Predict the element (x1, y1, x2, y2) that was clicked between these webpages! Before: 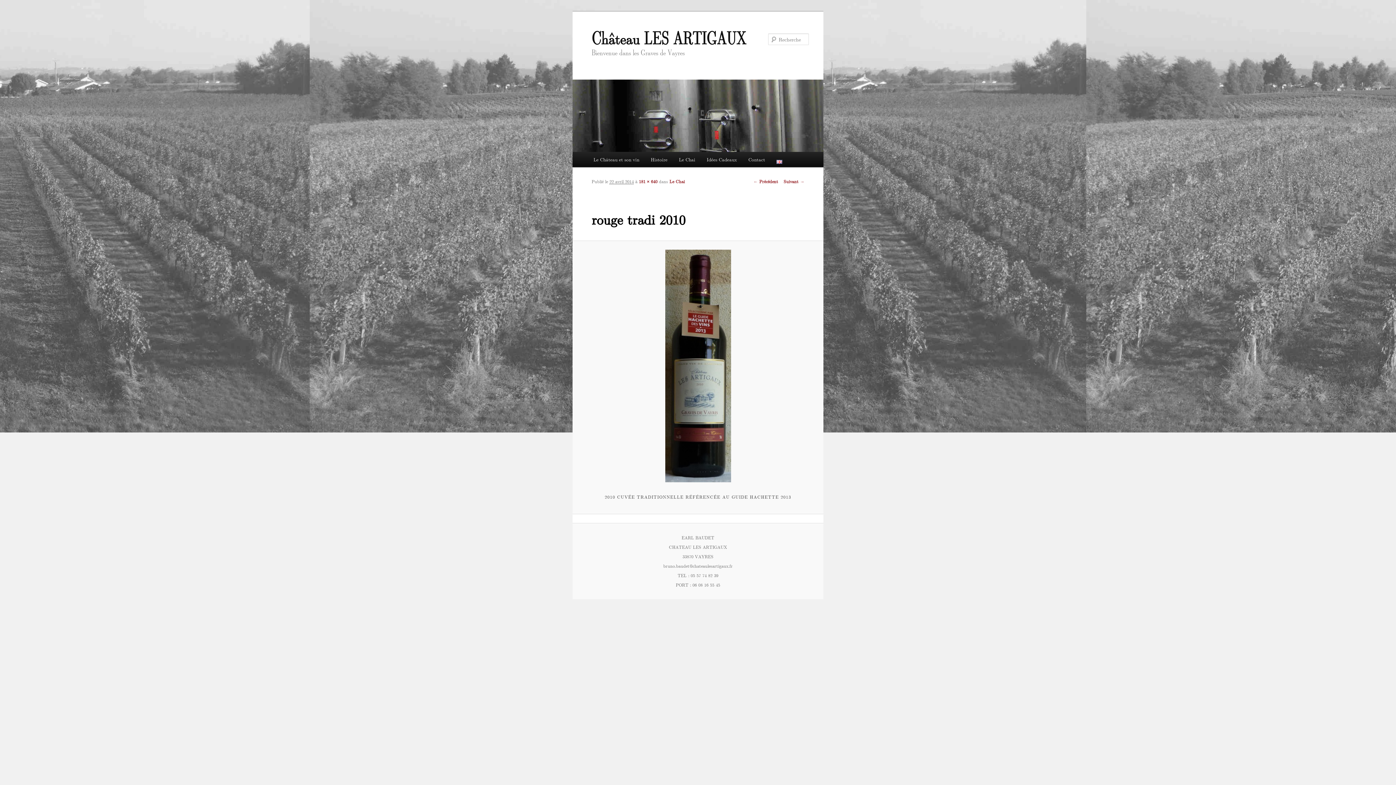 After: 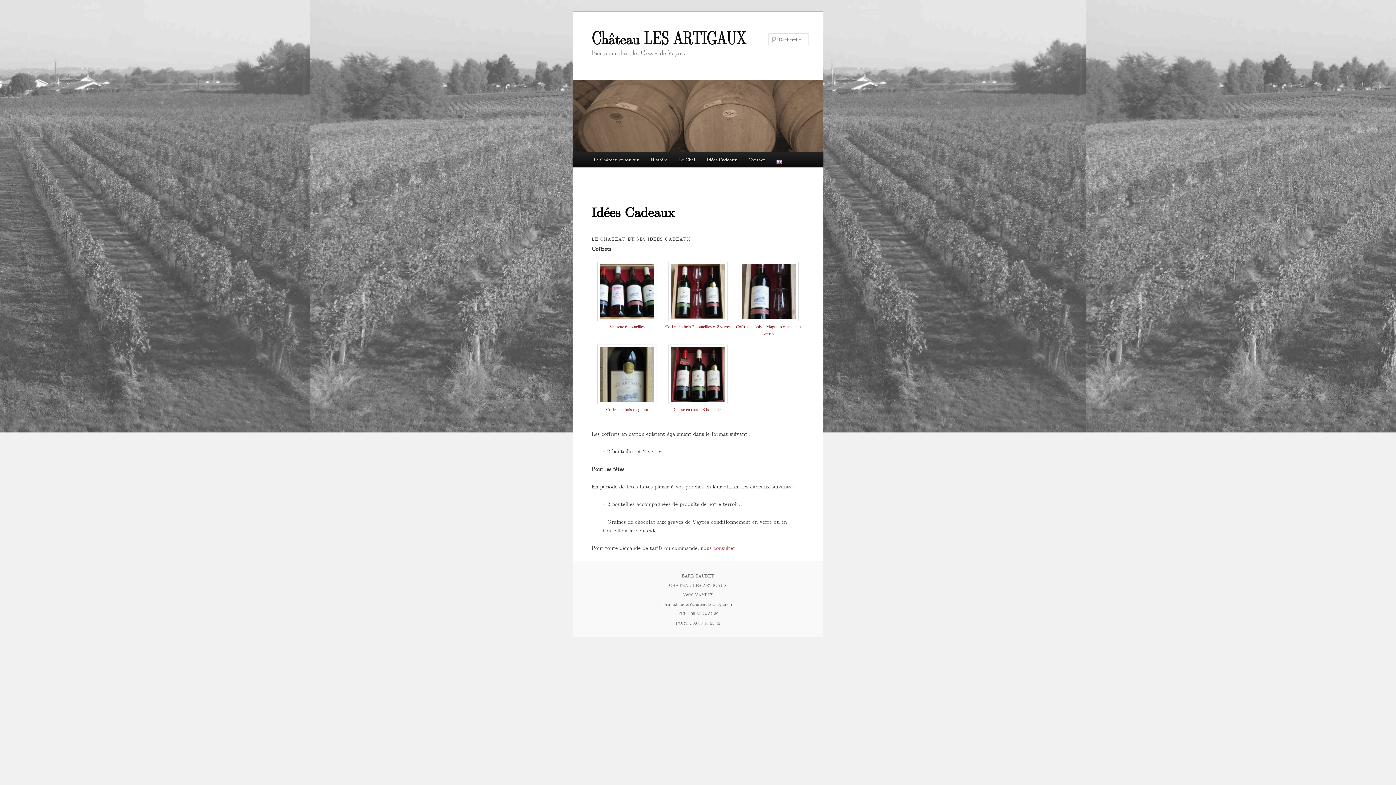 Action: bbox: (701, 151, 742, 167) label: Idées Cadeaux